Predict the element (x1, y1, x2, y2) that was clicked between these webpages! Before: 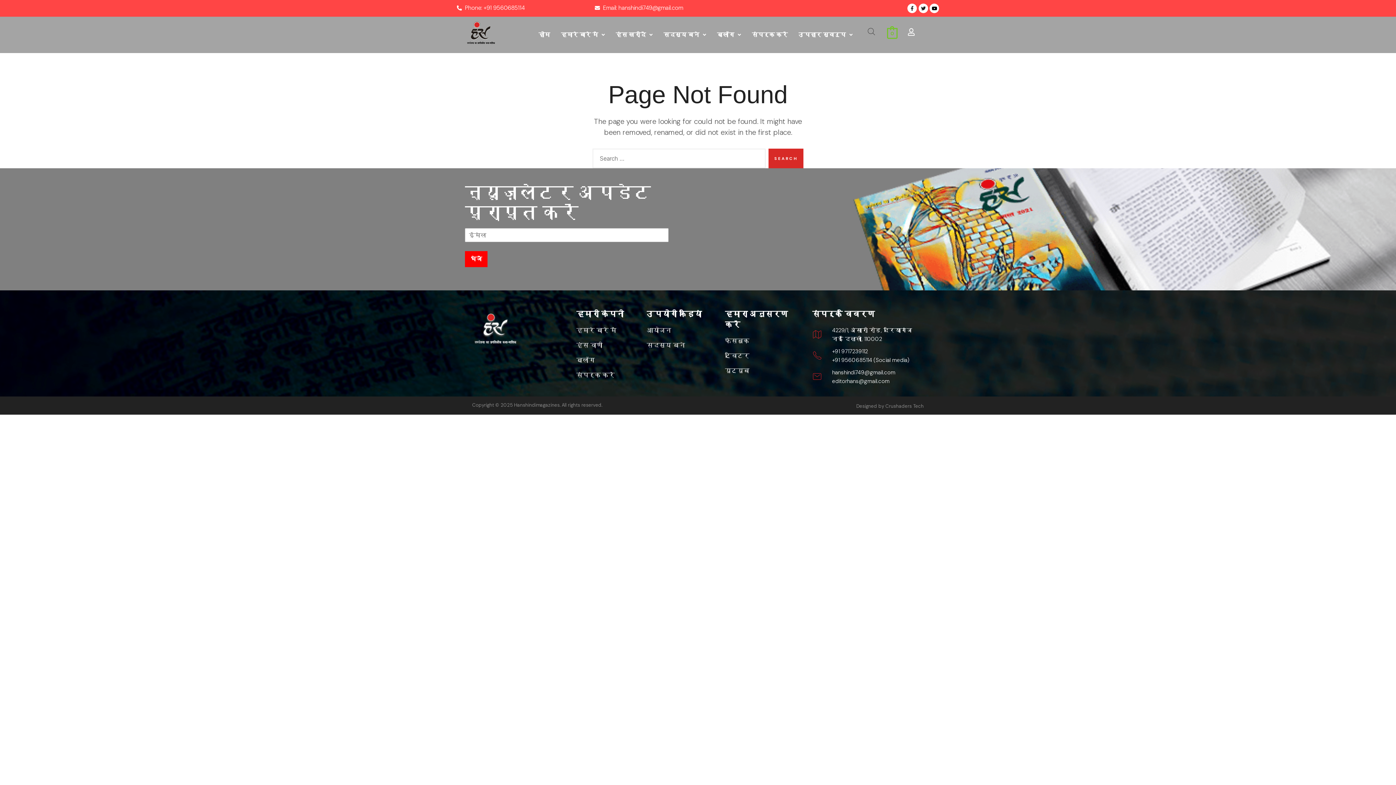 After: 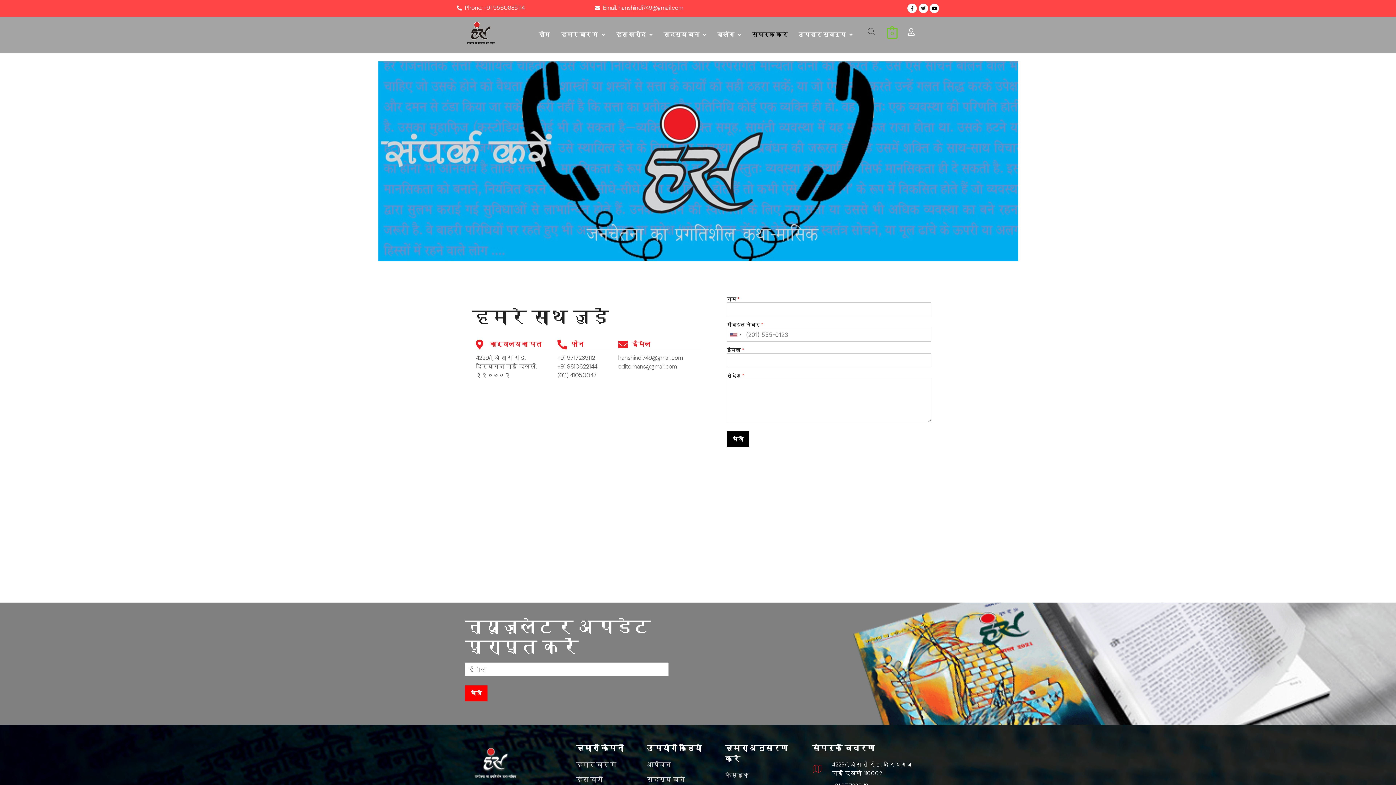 Action: bbox: (746, 26, 793, 43) label: संपर्क करें